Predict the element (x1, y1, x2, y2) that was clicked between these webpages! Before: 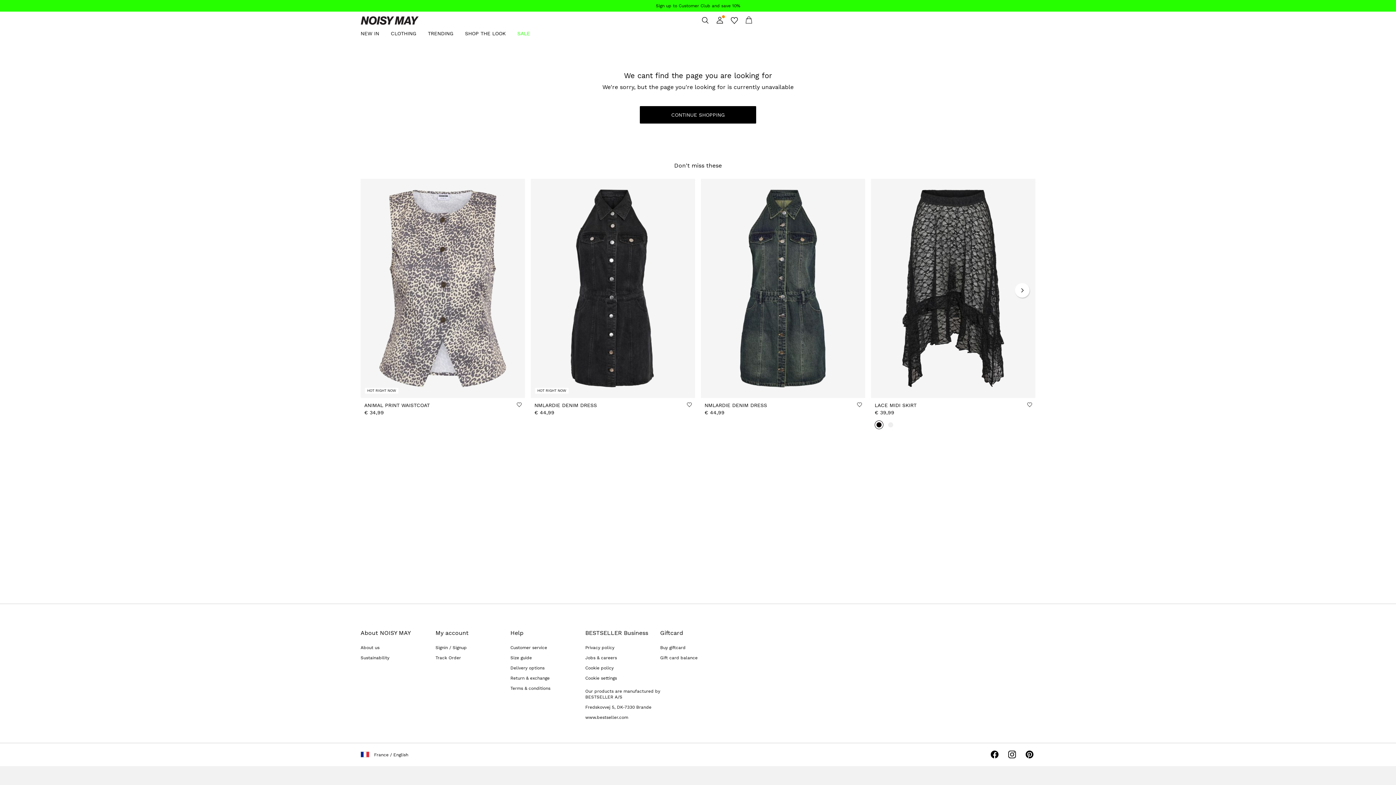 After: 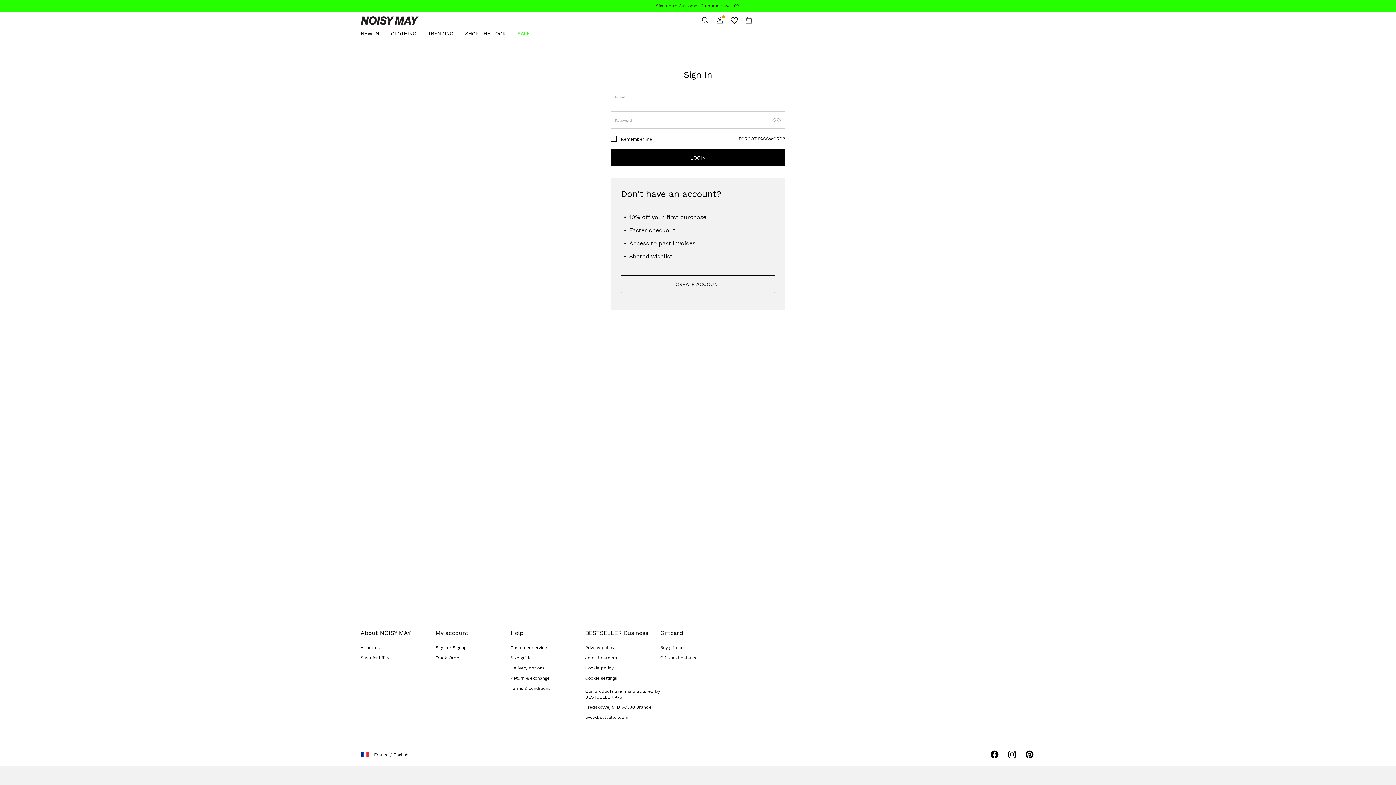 Action: bbox: (712, 13, 727, 27)